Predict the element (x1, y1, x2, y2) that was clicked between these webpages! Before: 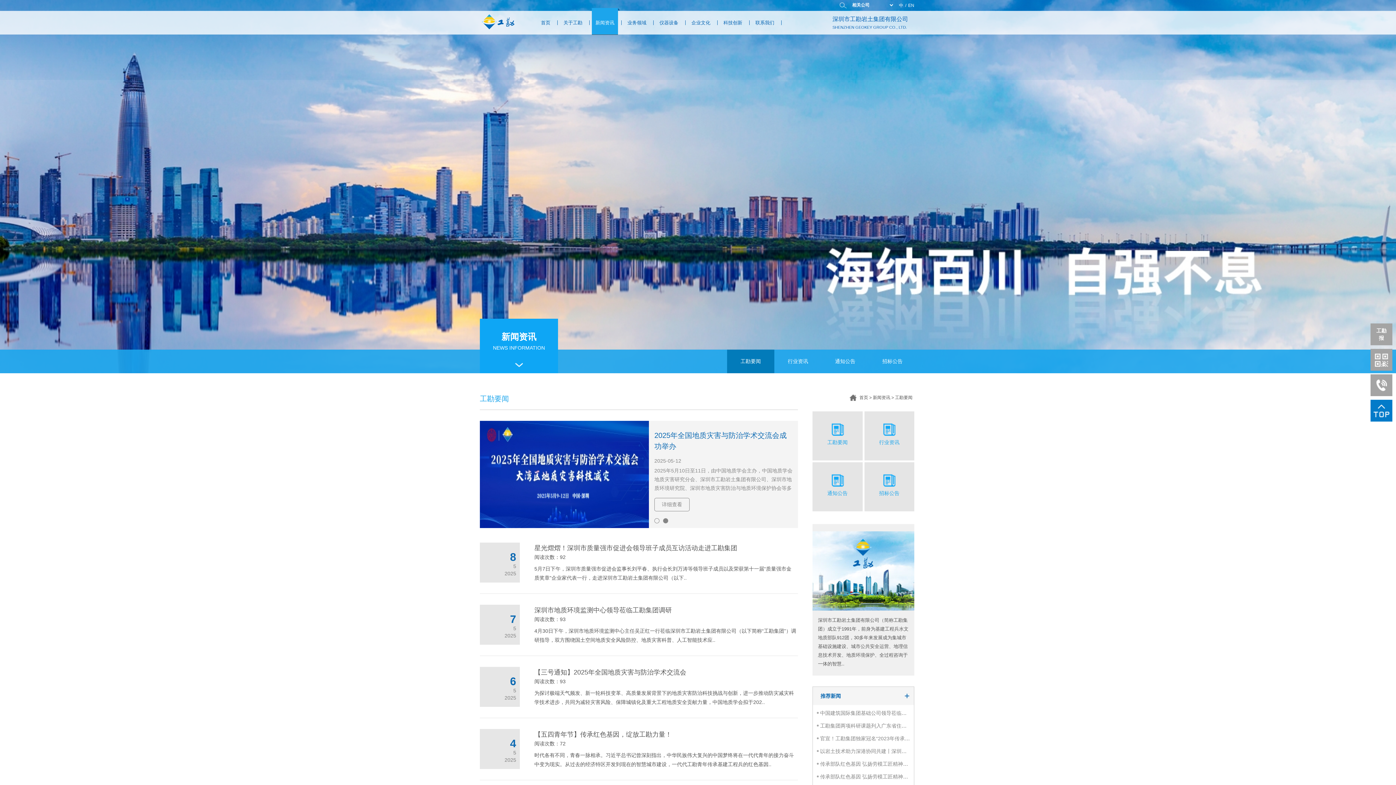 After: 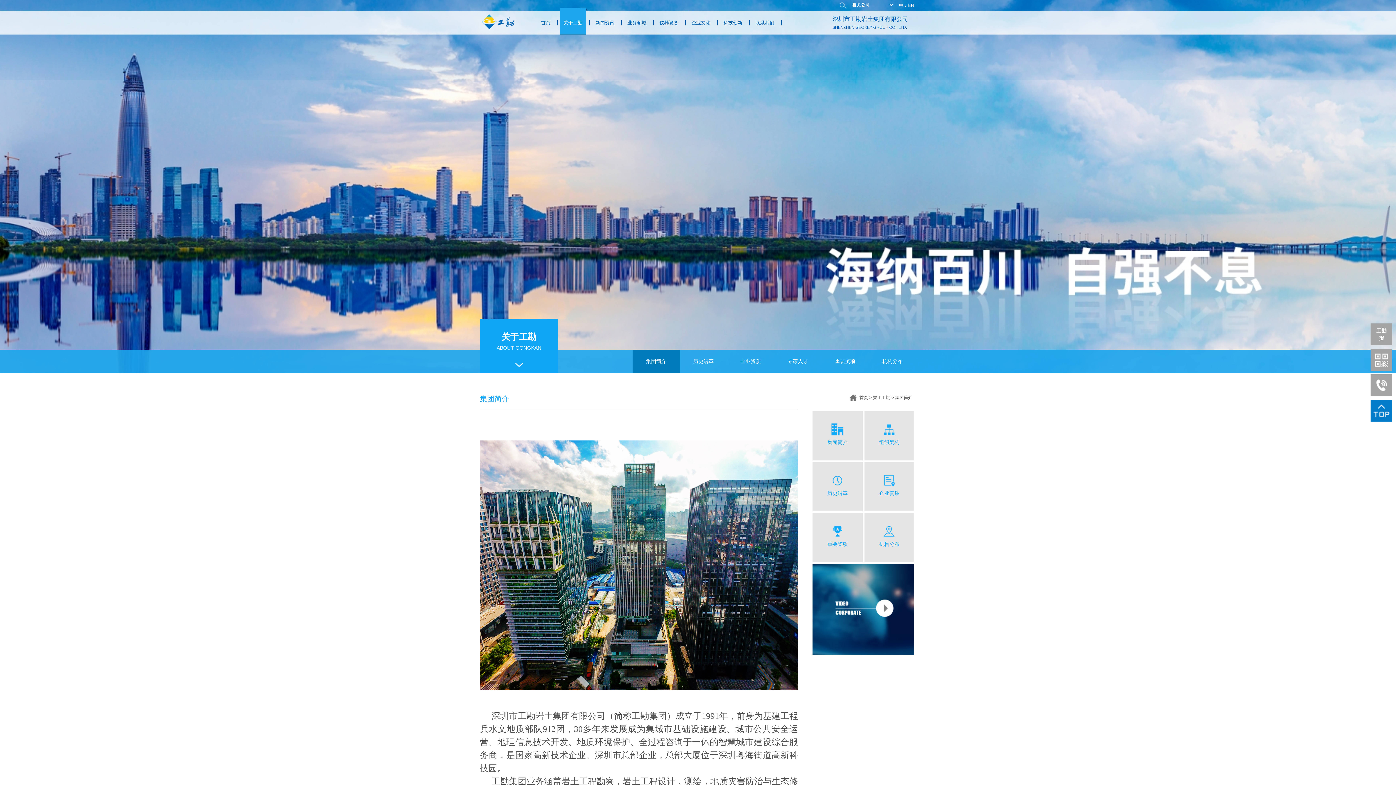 Action: bbox: (563, 10, 582, 34) label: 关于工勘